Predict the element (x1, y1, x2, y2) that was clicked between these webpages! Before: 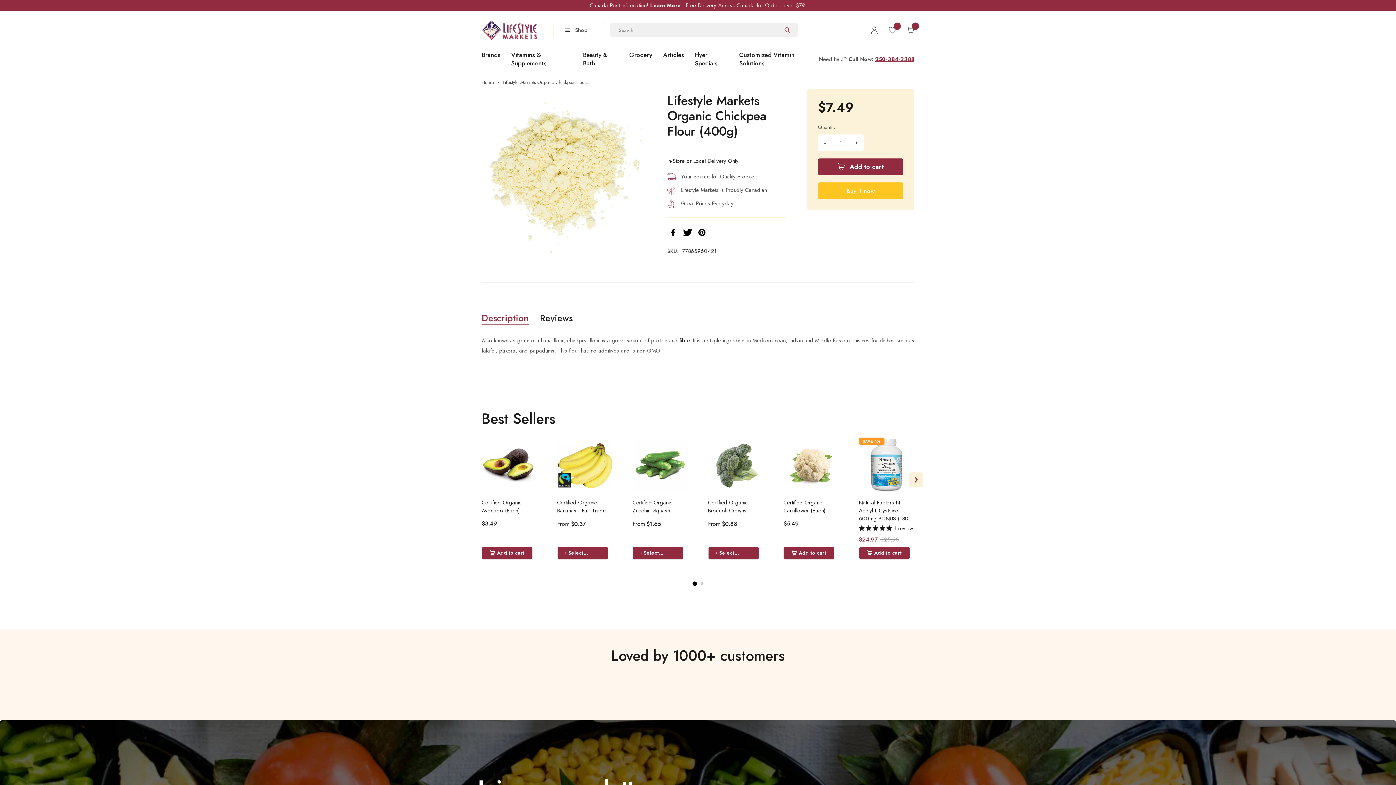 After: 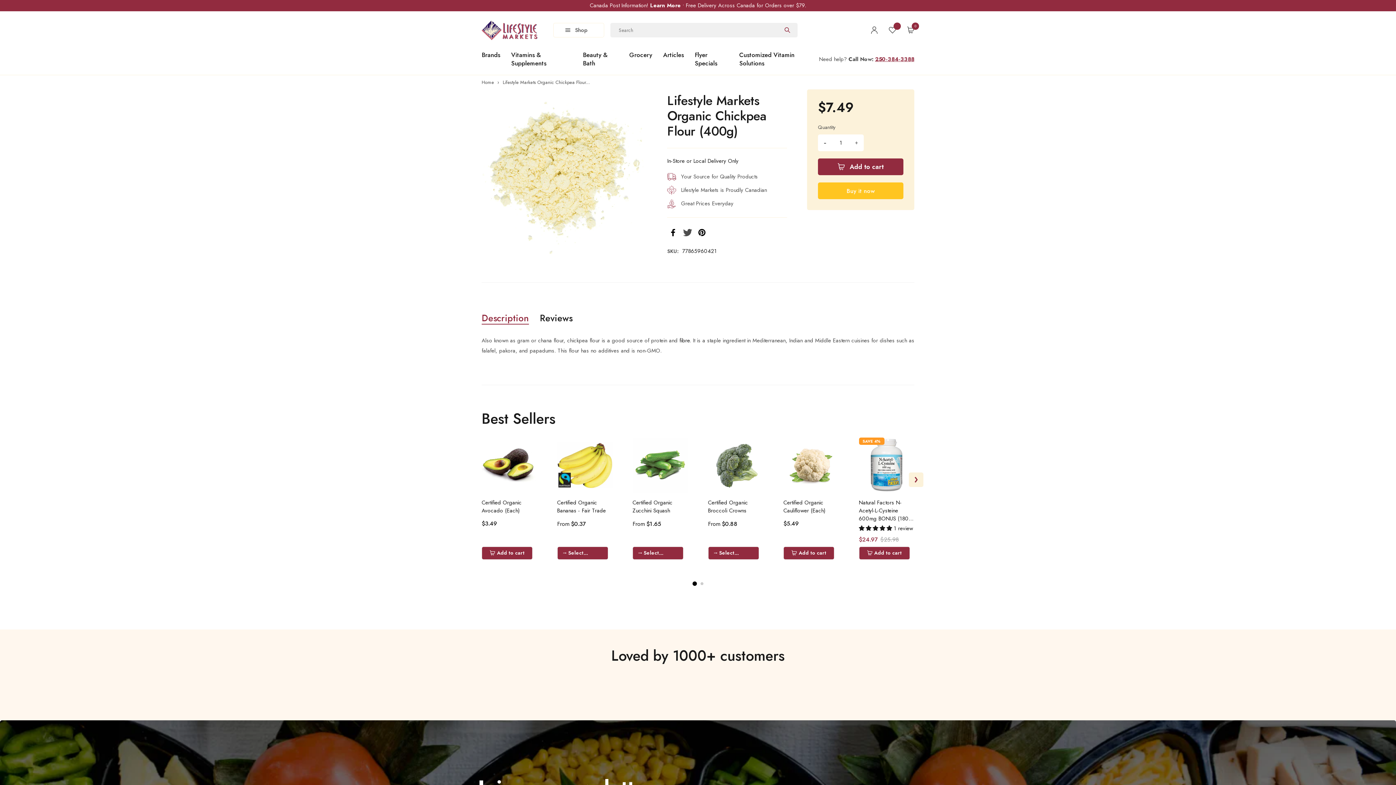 Action: bbox: (681, 227, 693, 238)